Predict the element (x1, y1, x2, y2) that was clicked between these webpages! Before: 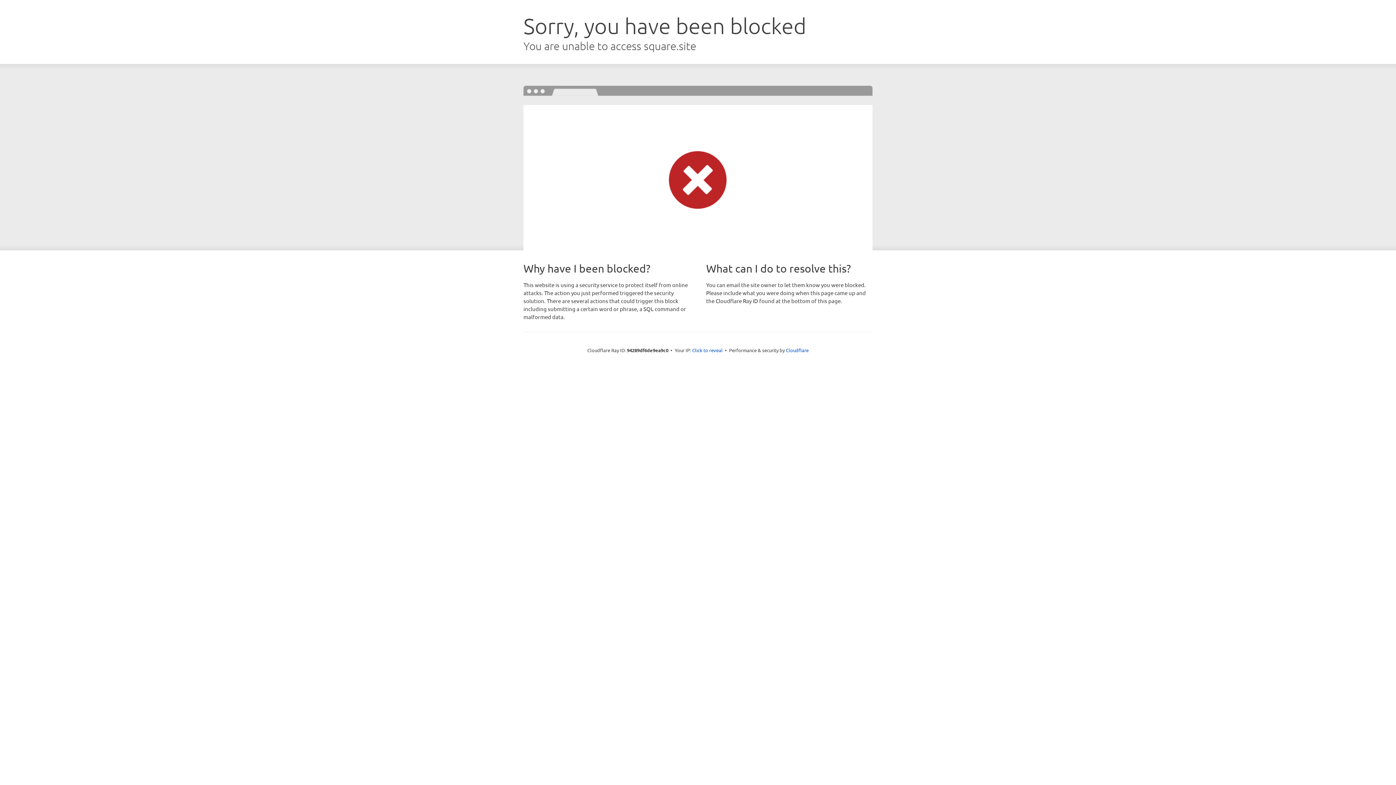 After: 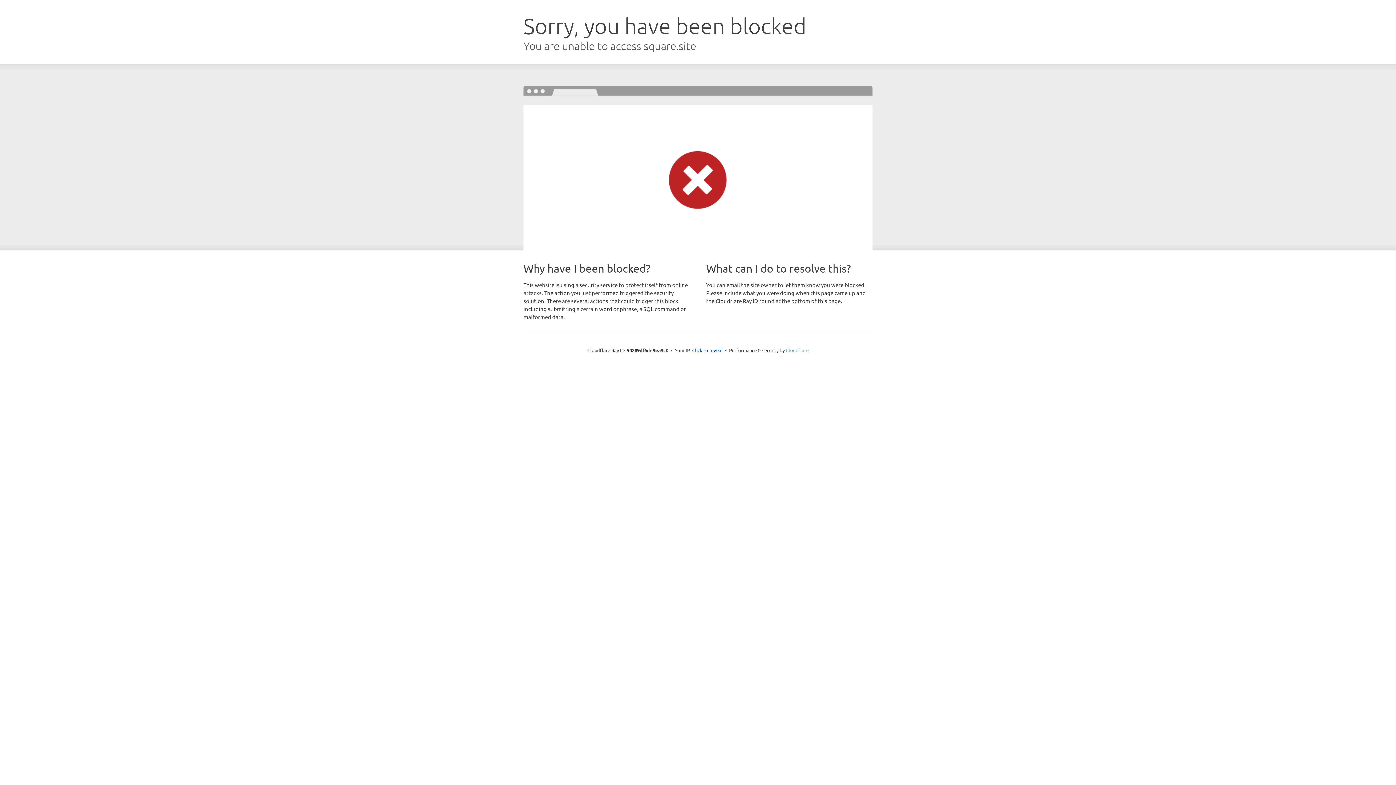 Action: bbox: (786, 347, 808, 353) label: Cloudflare